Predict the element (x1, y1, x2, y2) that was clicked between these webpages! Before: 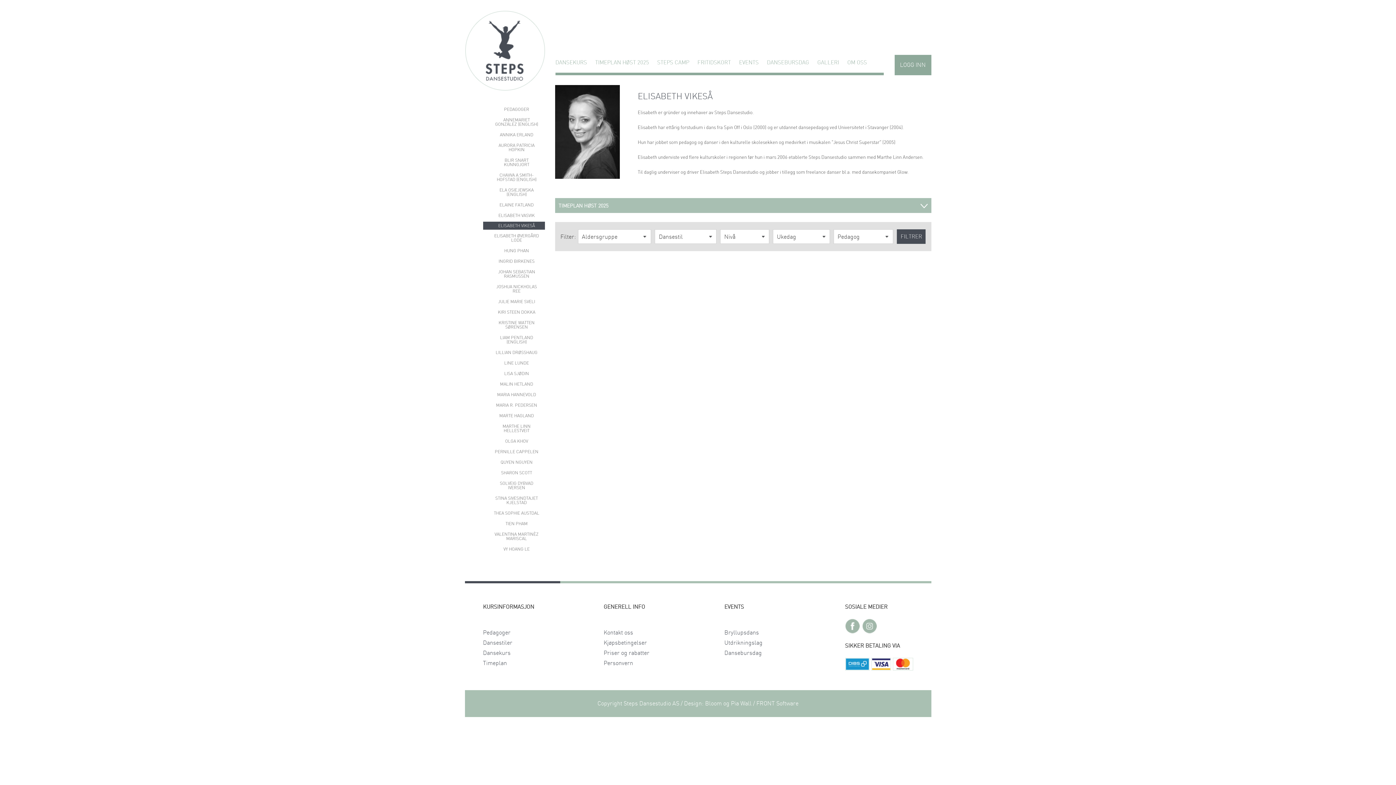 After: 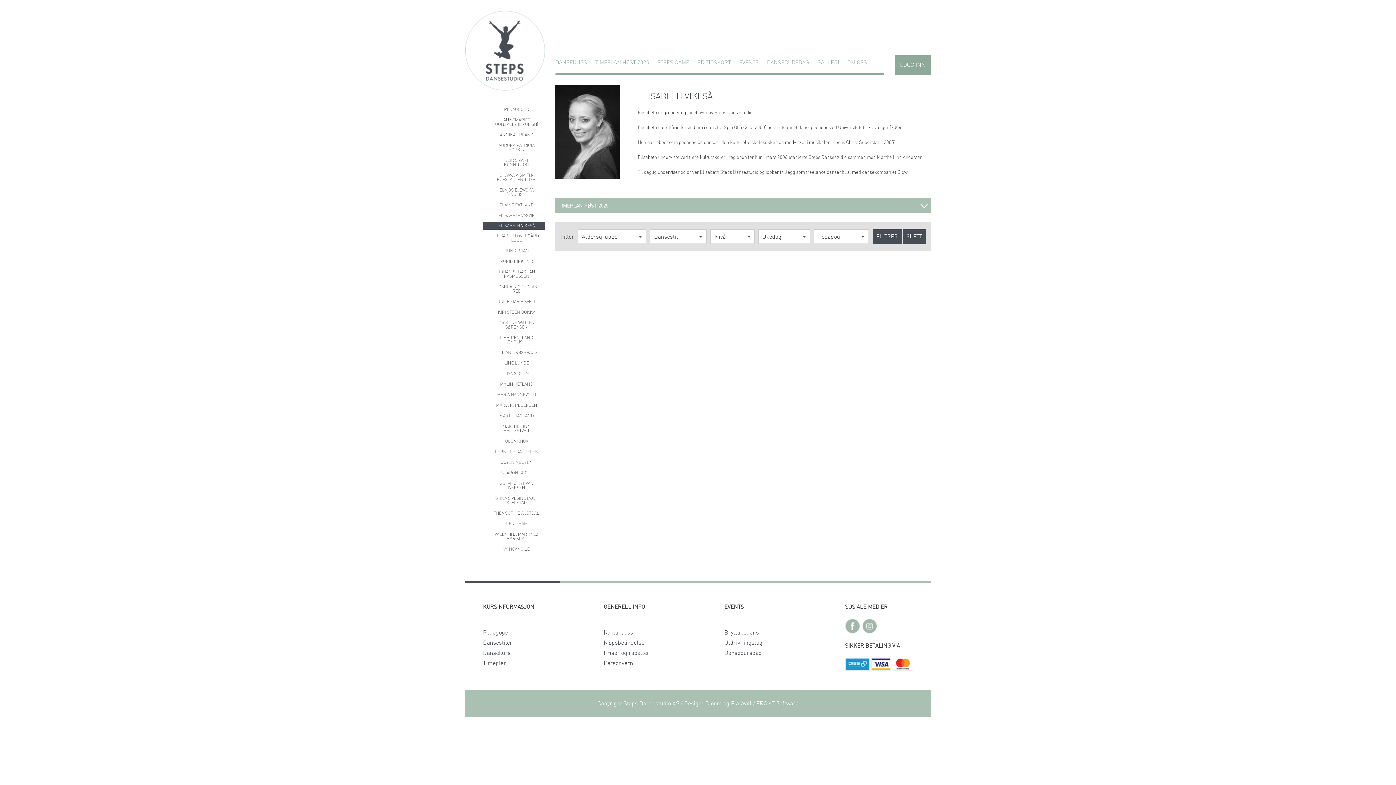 Action: bbox: (897, 229, 925, 244) label: FILTRER